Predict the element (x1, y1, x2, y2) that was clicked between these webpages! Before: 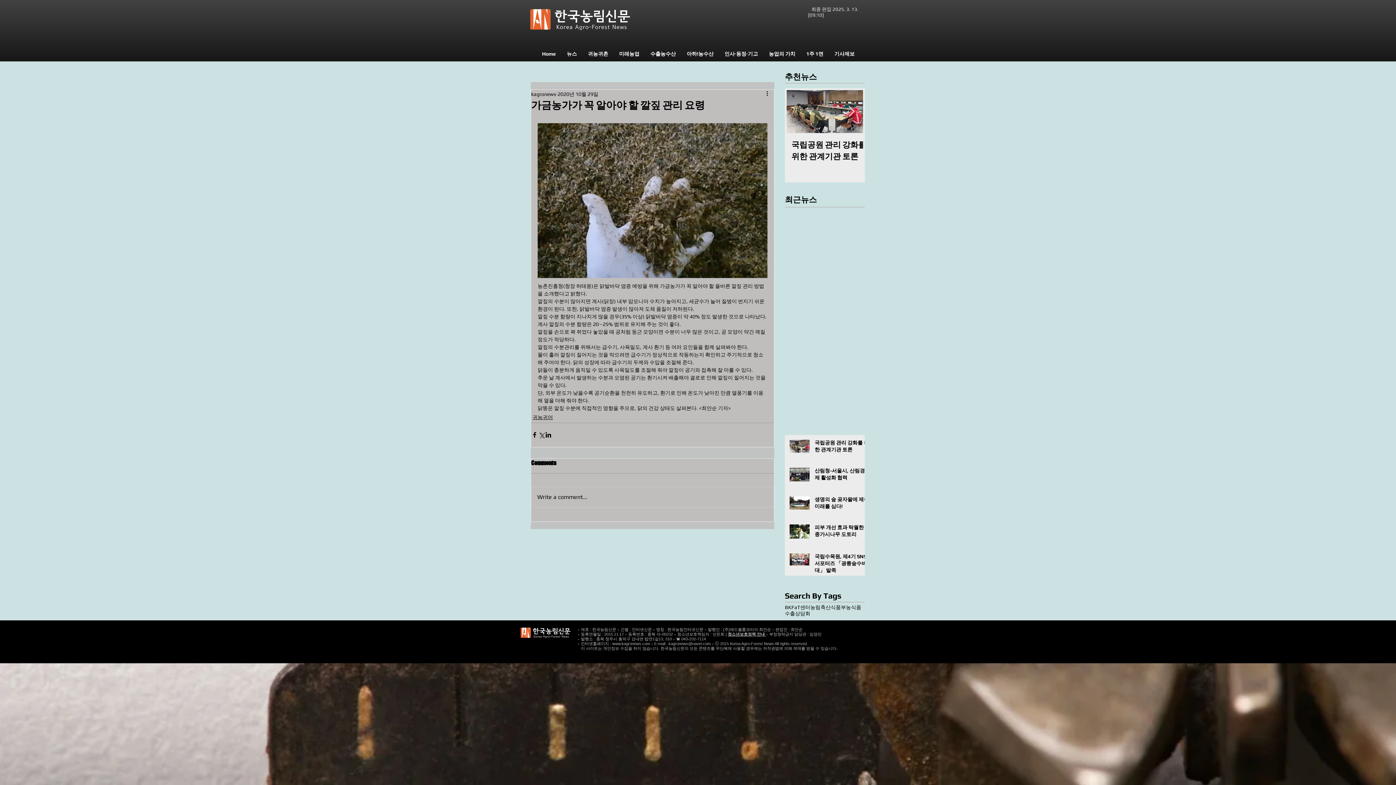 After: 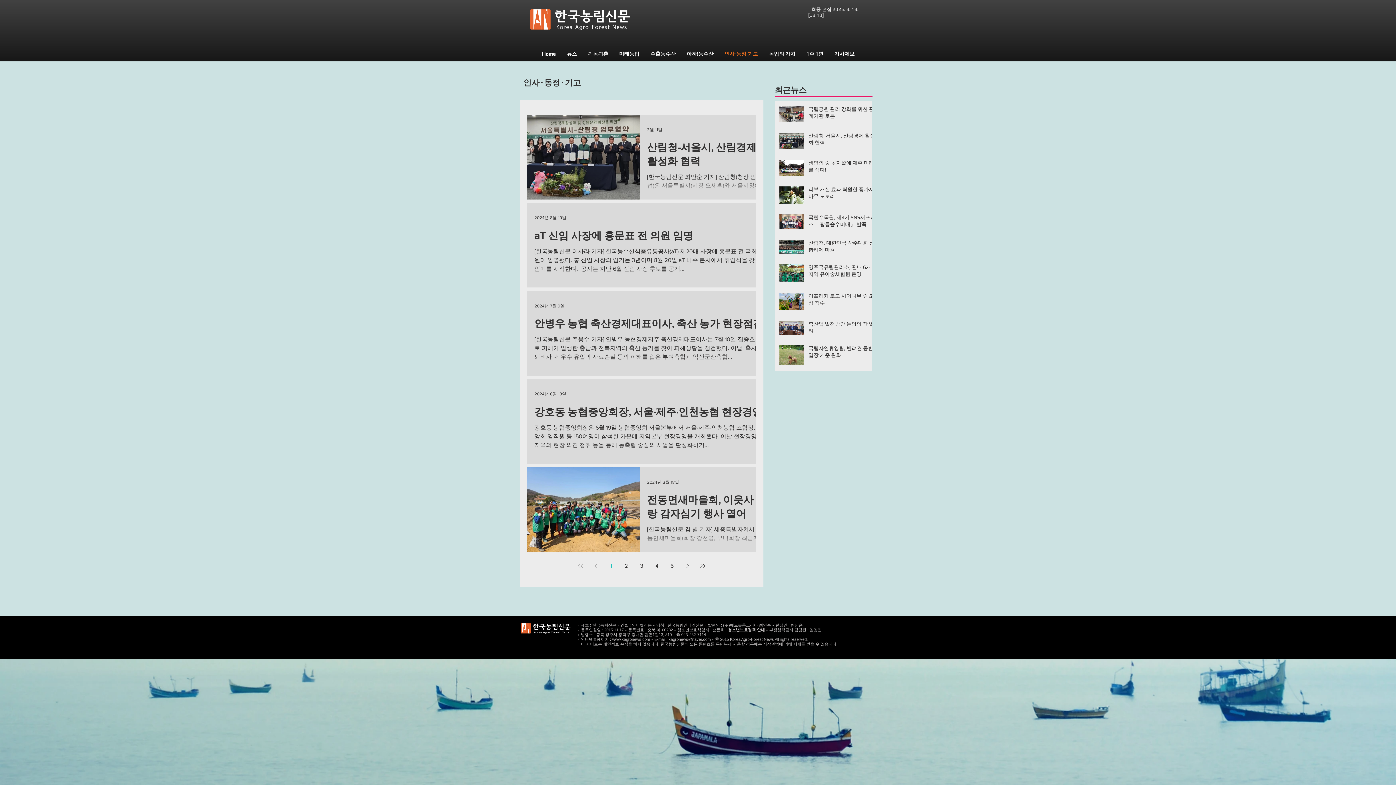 Action: bbox: (719, 49, 763, 58) label: 인사·동정·기고